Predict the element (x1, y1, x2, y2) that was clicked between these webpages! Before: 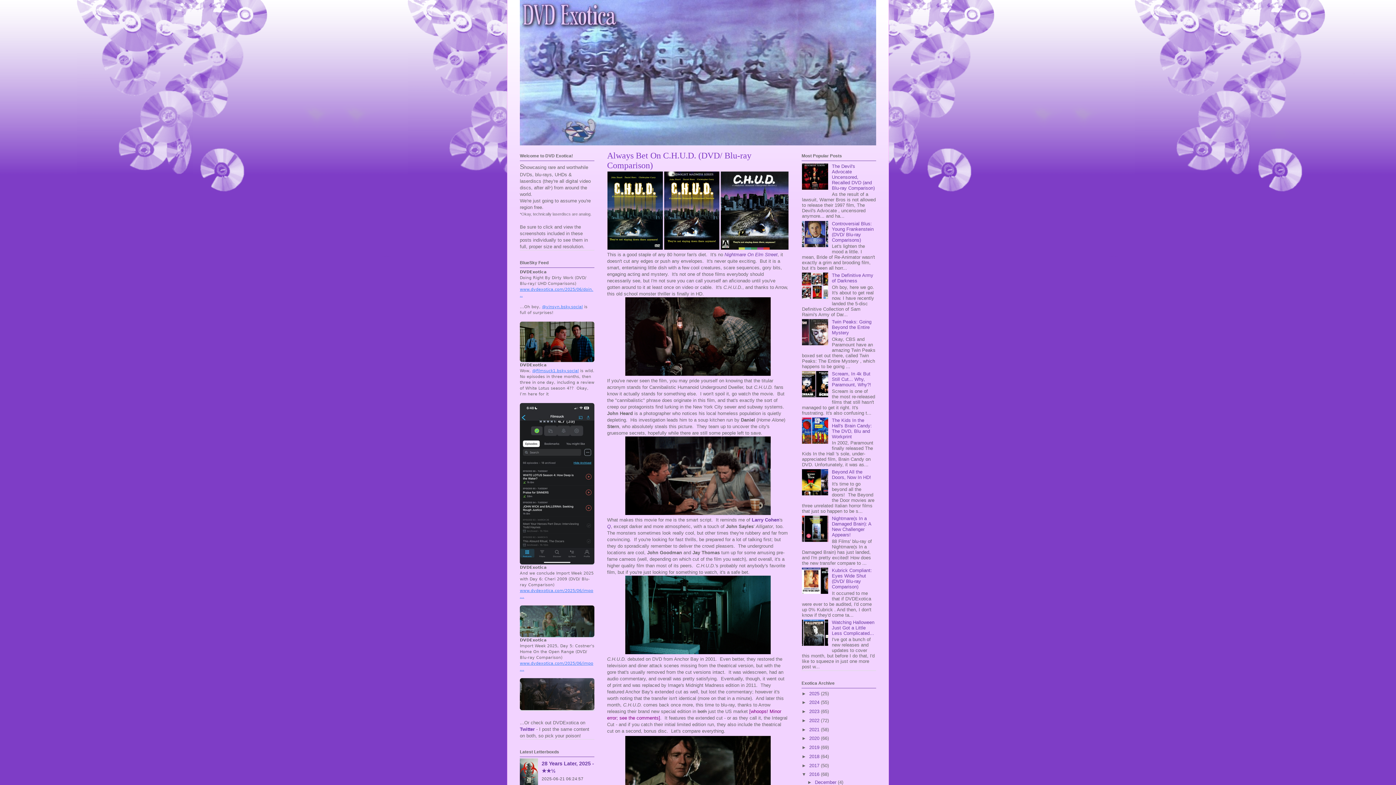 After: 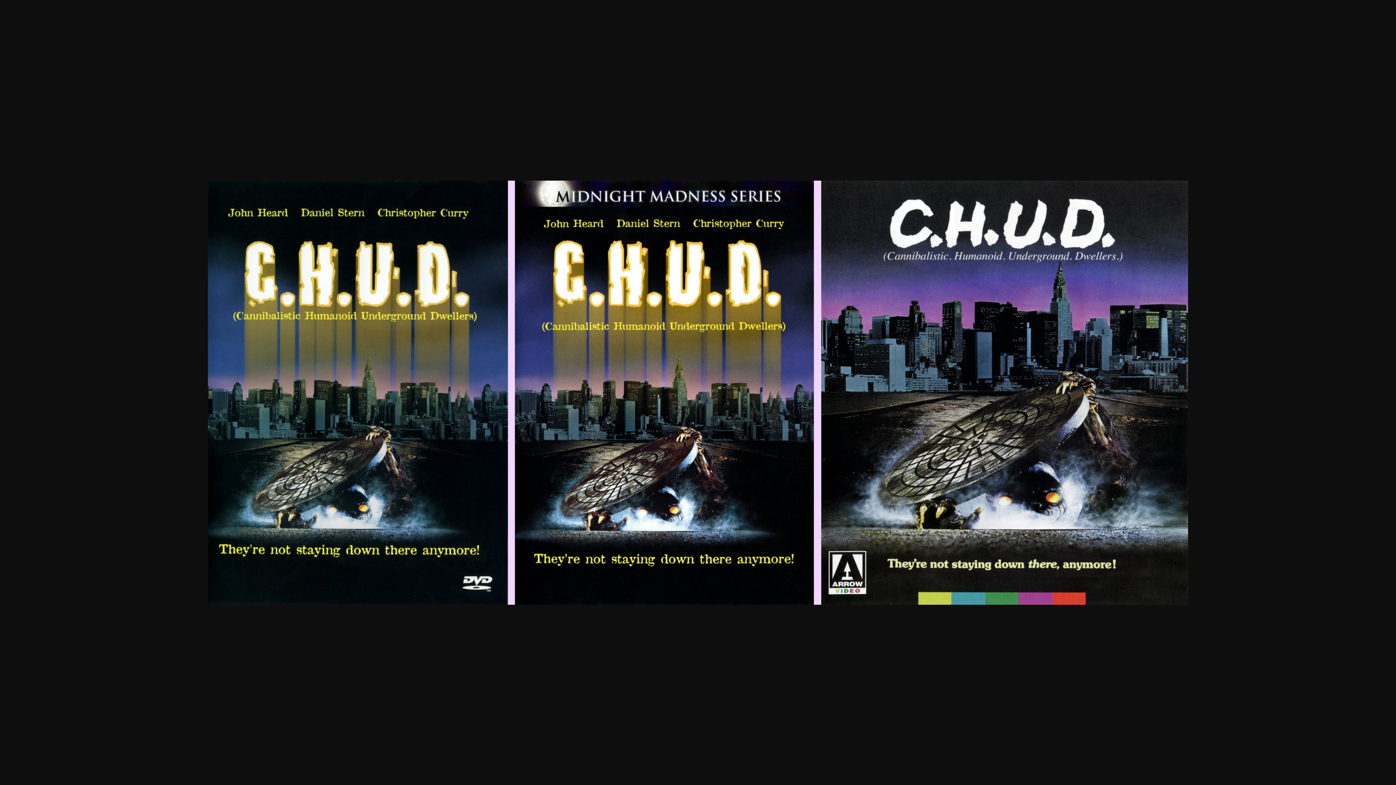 Action: bbox: (607, 245, 788, 250)